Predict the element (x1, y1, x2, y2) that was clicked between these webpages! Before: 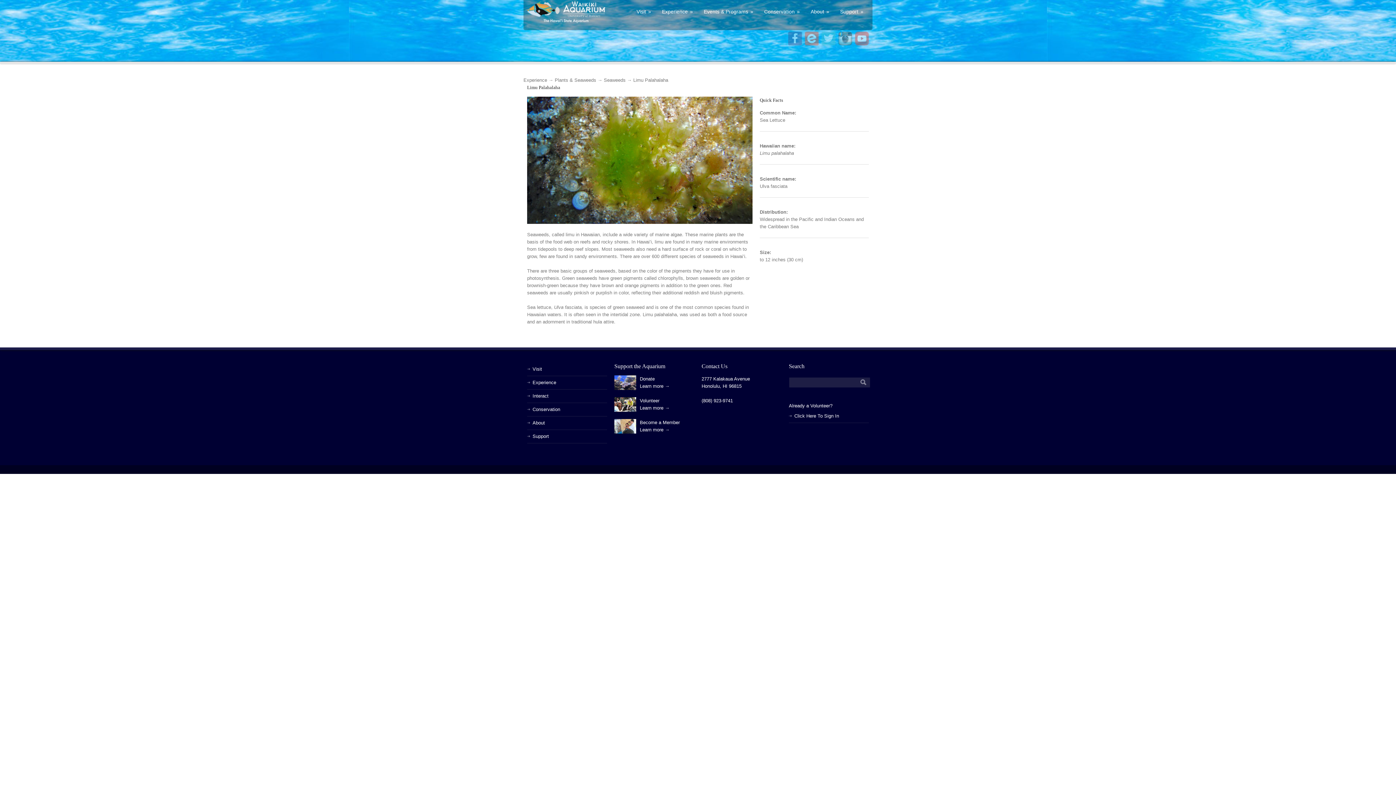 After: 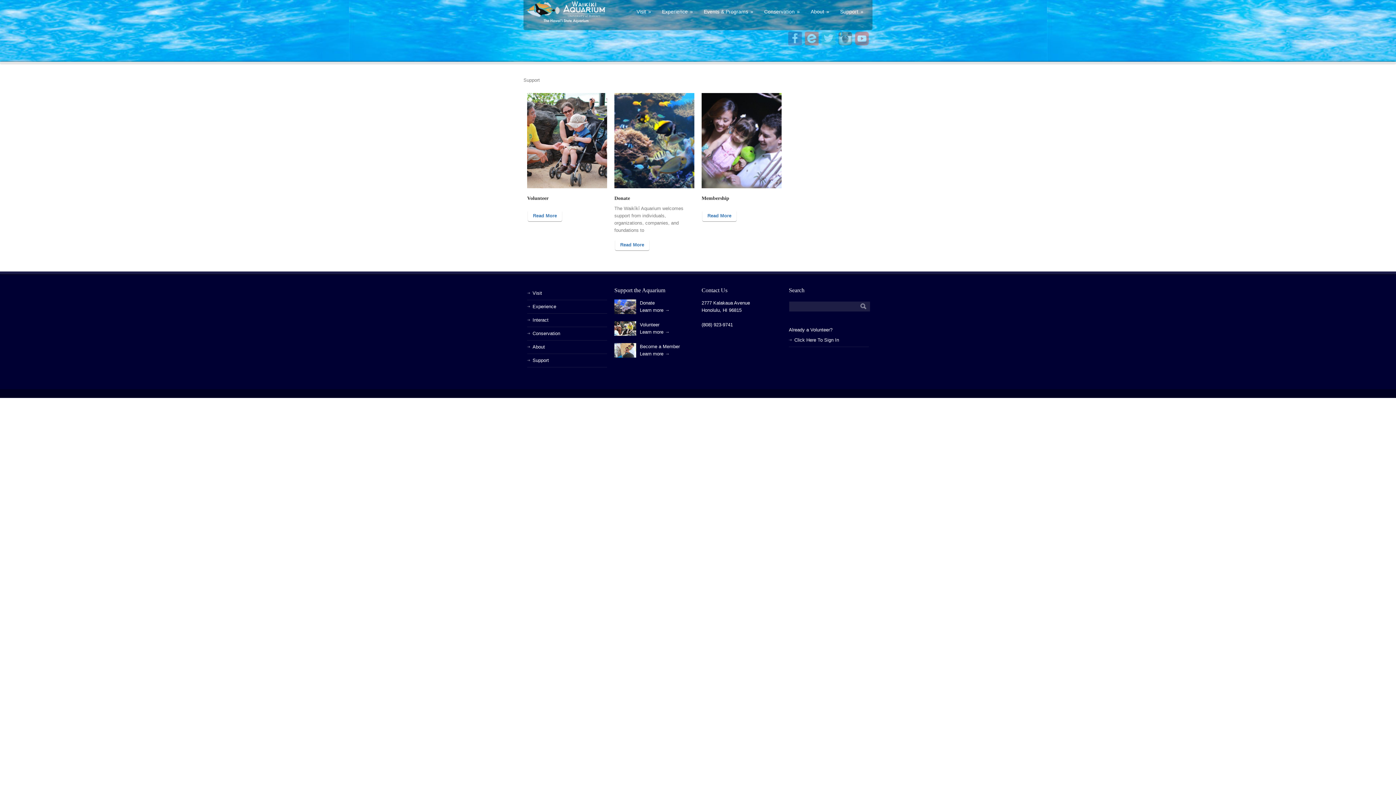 Action: bbox: (834, 7, 869, 16) label: Support »